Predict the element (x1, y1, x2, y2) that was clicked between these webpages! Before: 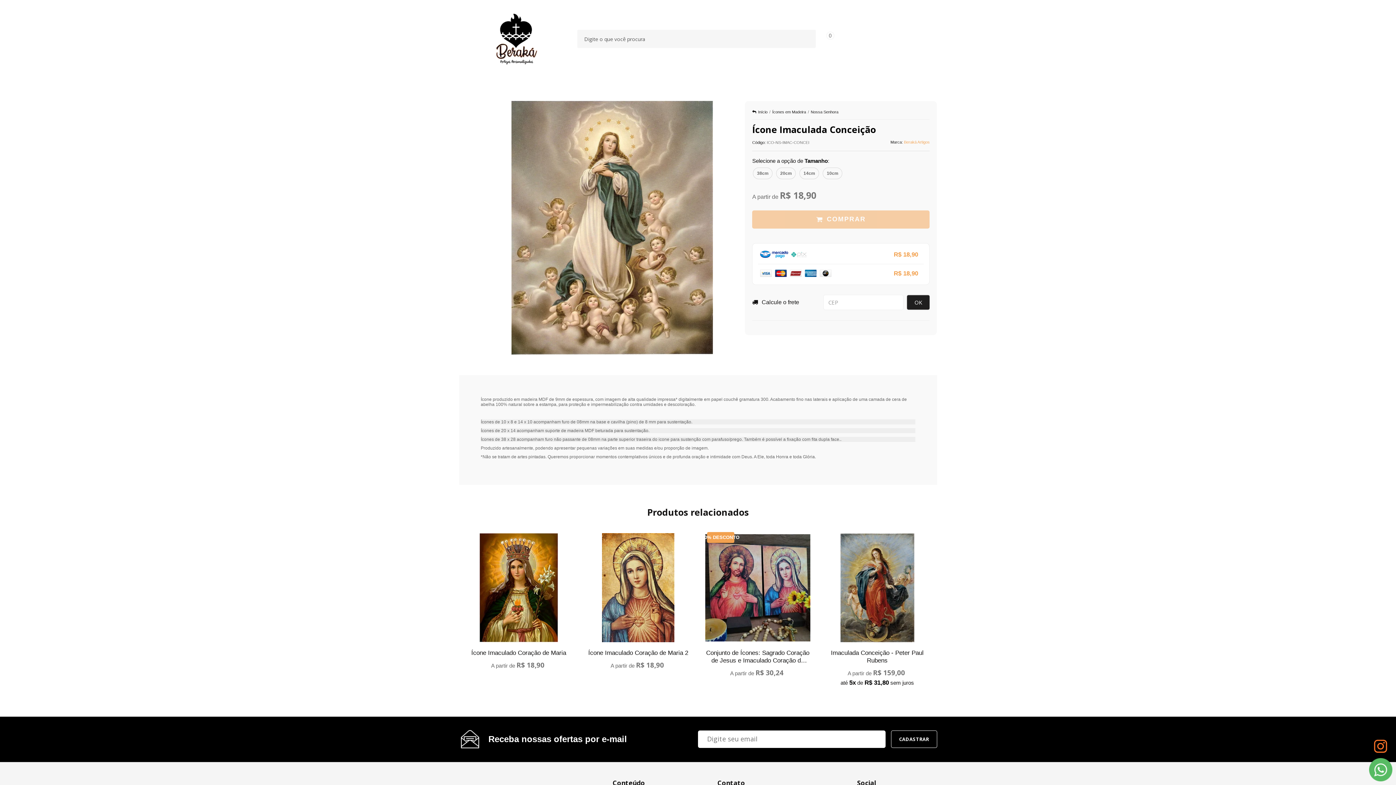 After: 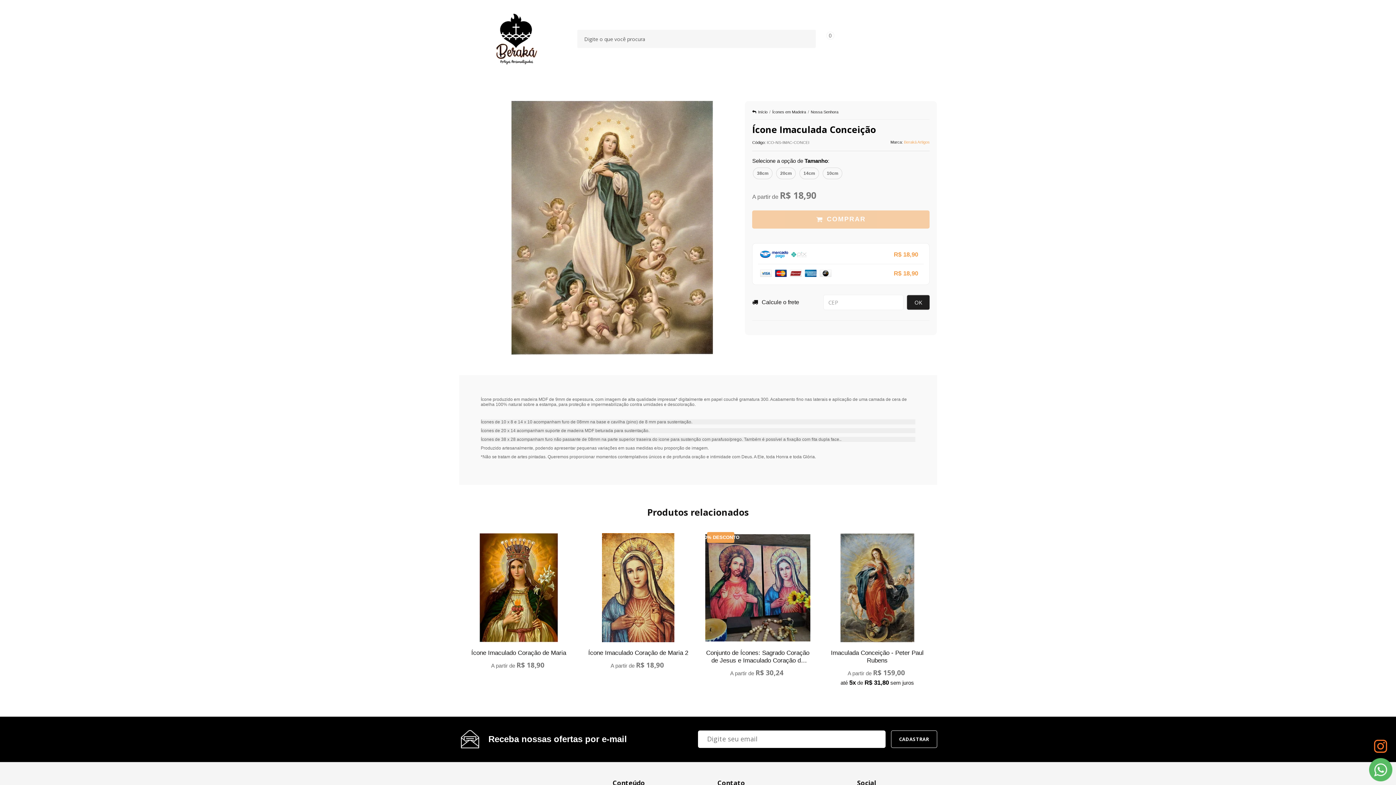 Action: bbox: (1369, 767, 1392, 772)